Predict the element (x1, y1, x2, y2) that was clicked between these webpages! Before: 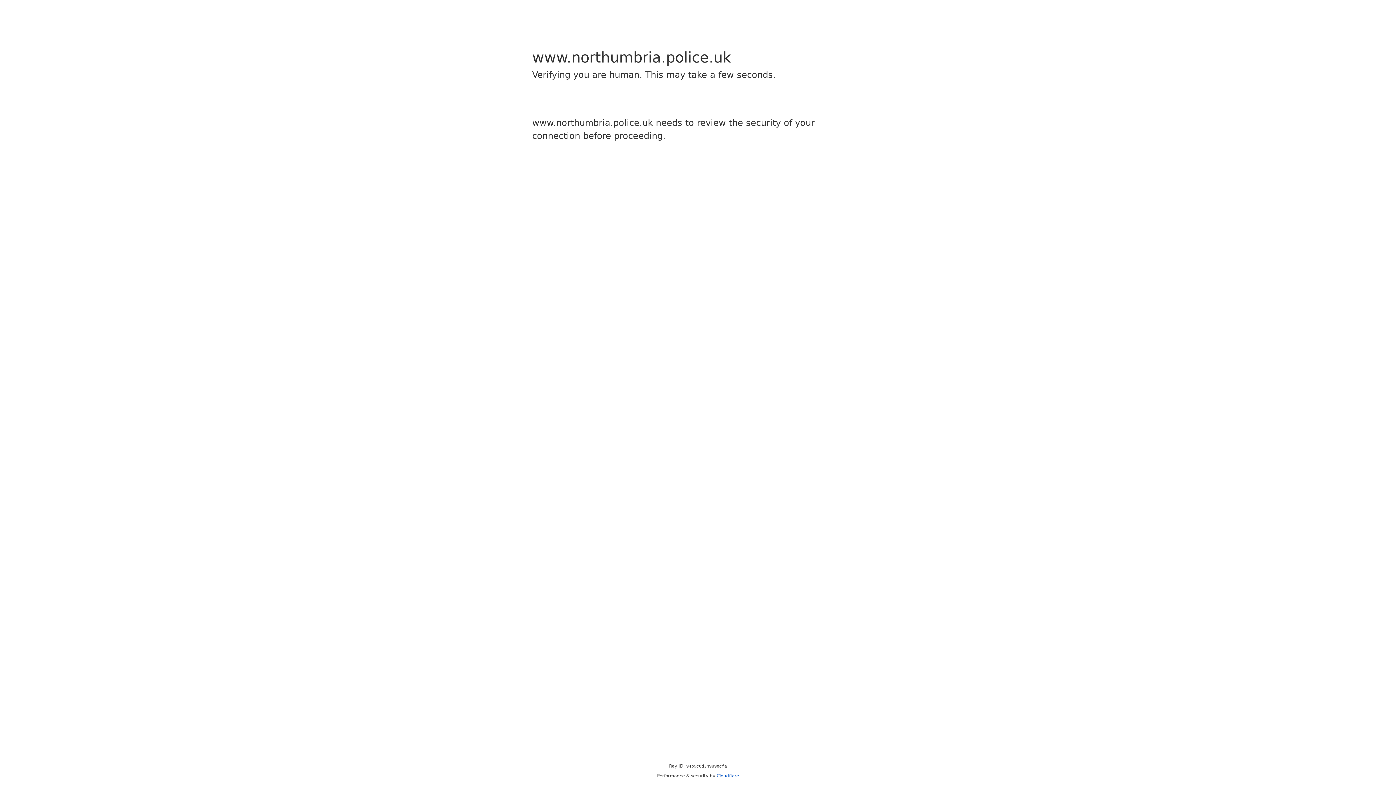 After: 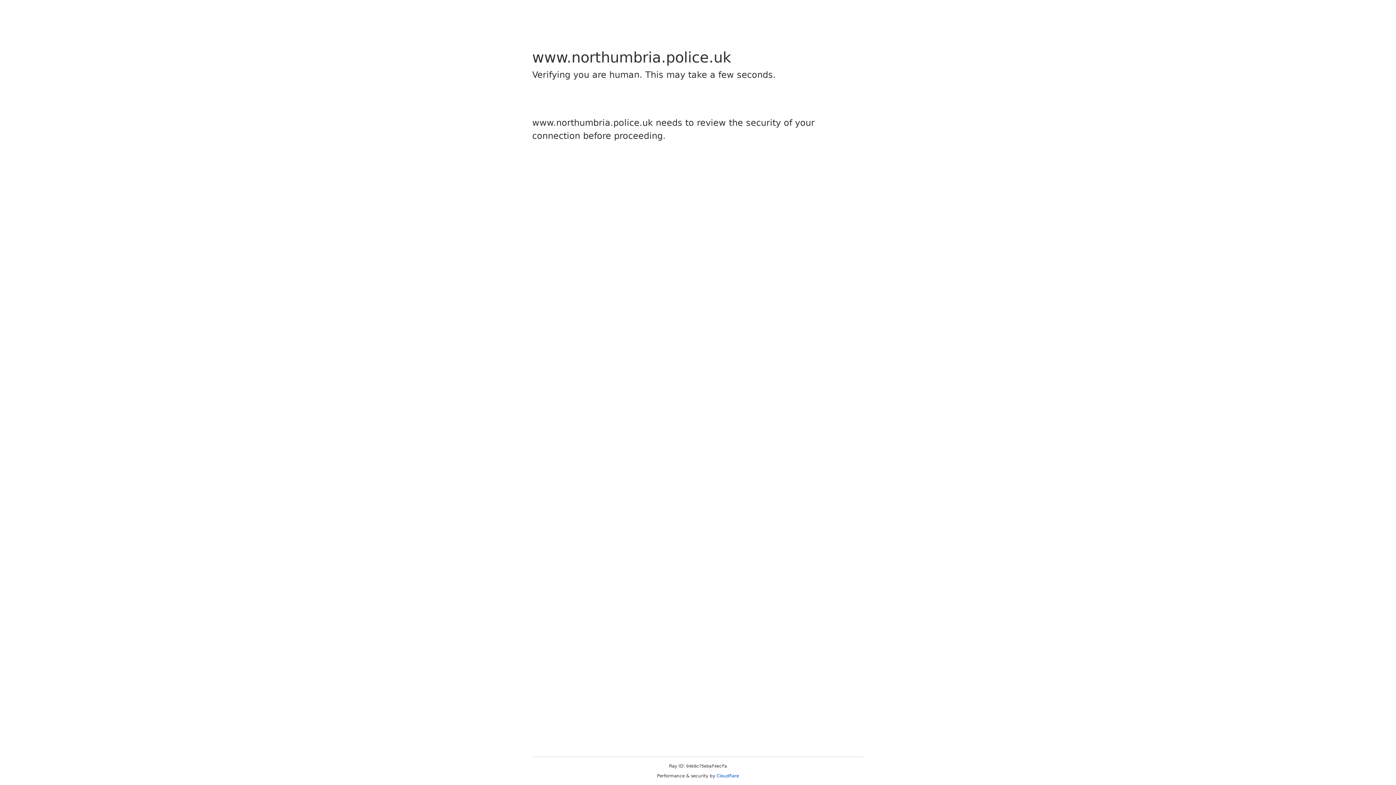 Action: bbox: (716, 773, 739, 778) label: Cloudflare